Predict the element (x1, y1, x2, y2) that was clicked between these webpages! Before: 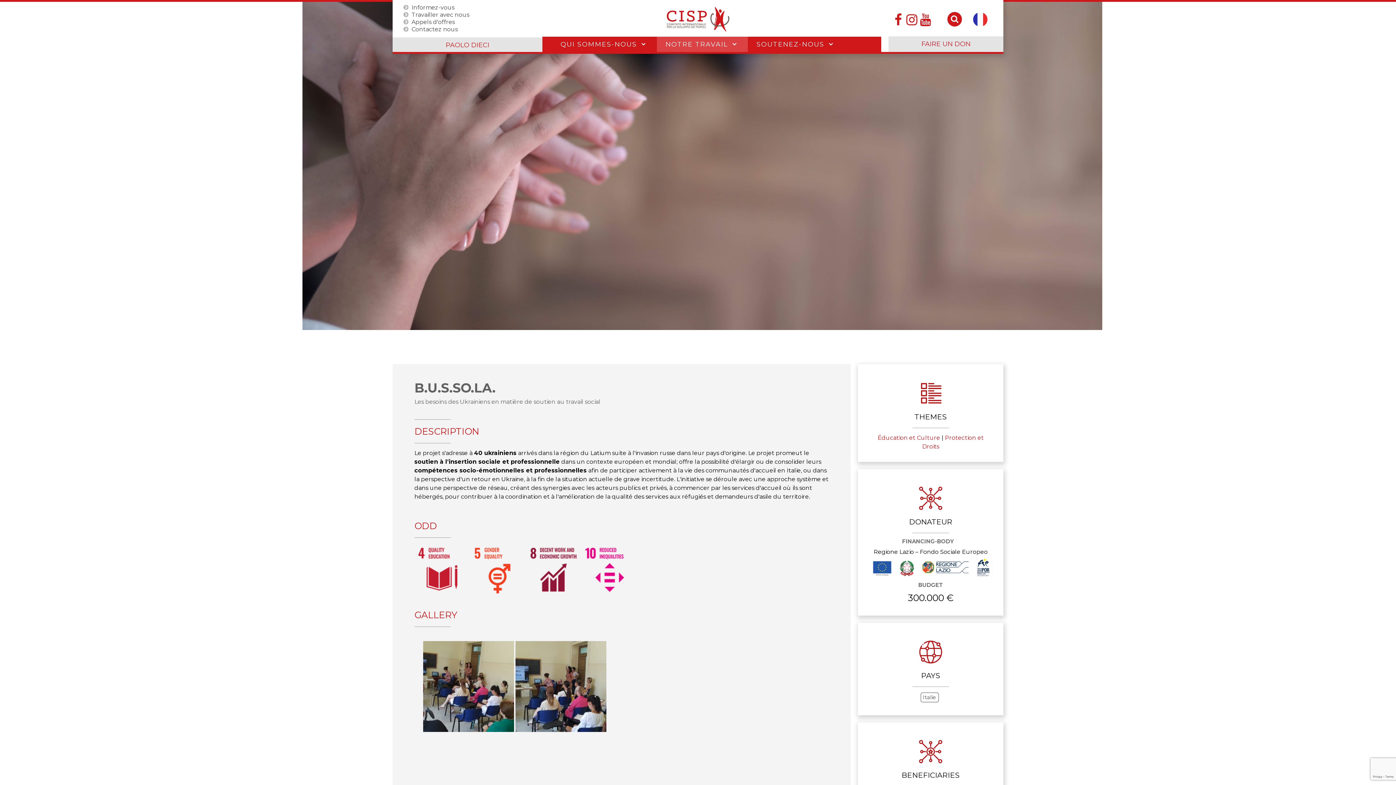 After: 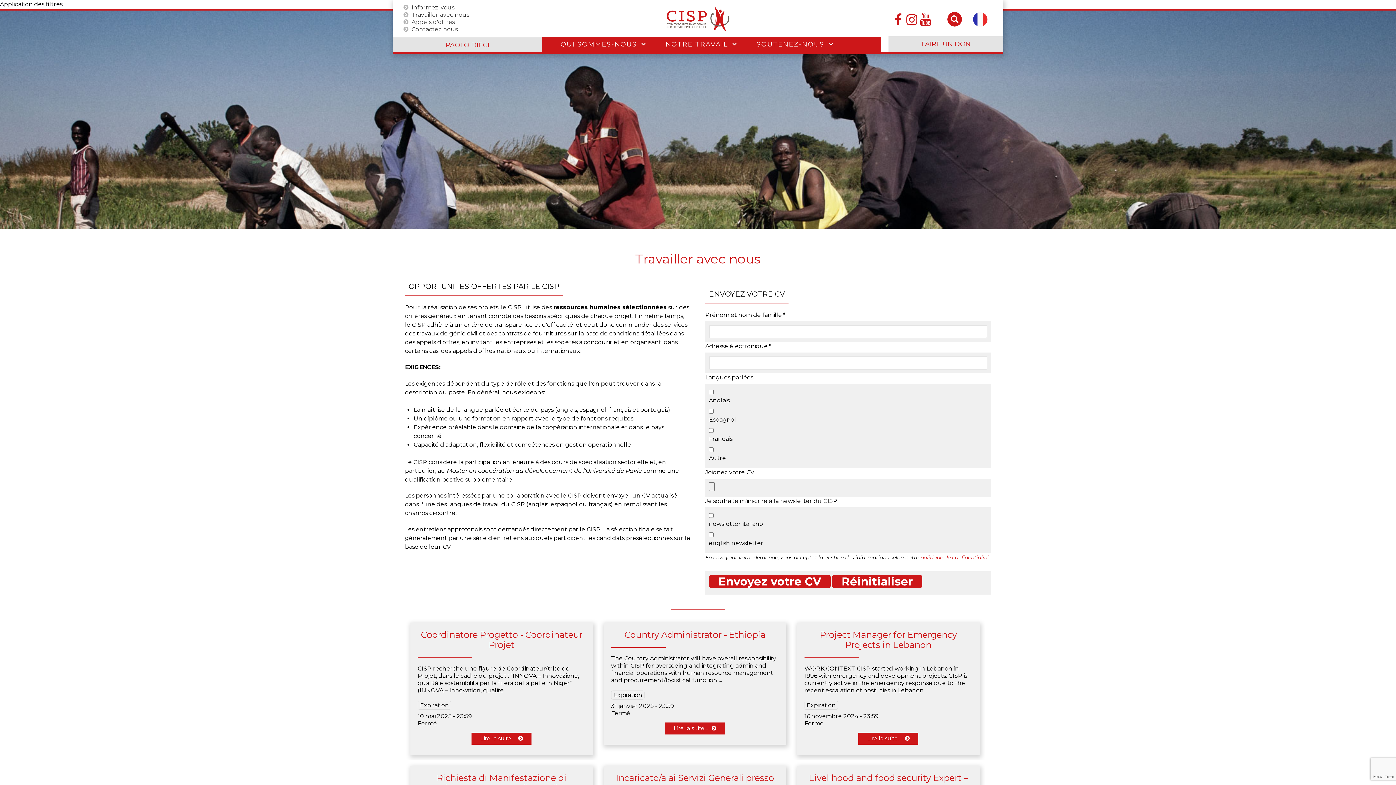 Action: bbox: (403, 10, 469, 17) label: Travailler avec nous